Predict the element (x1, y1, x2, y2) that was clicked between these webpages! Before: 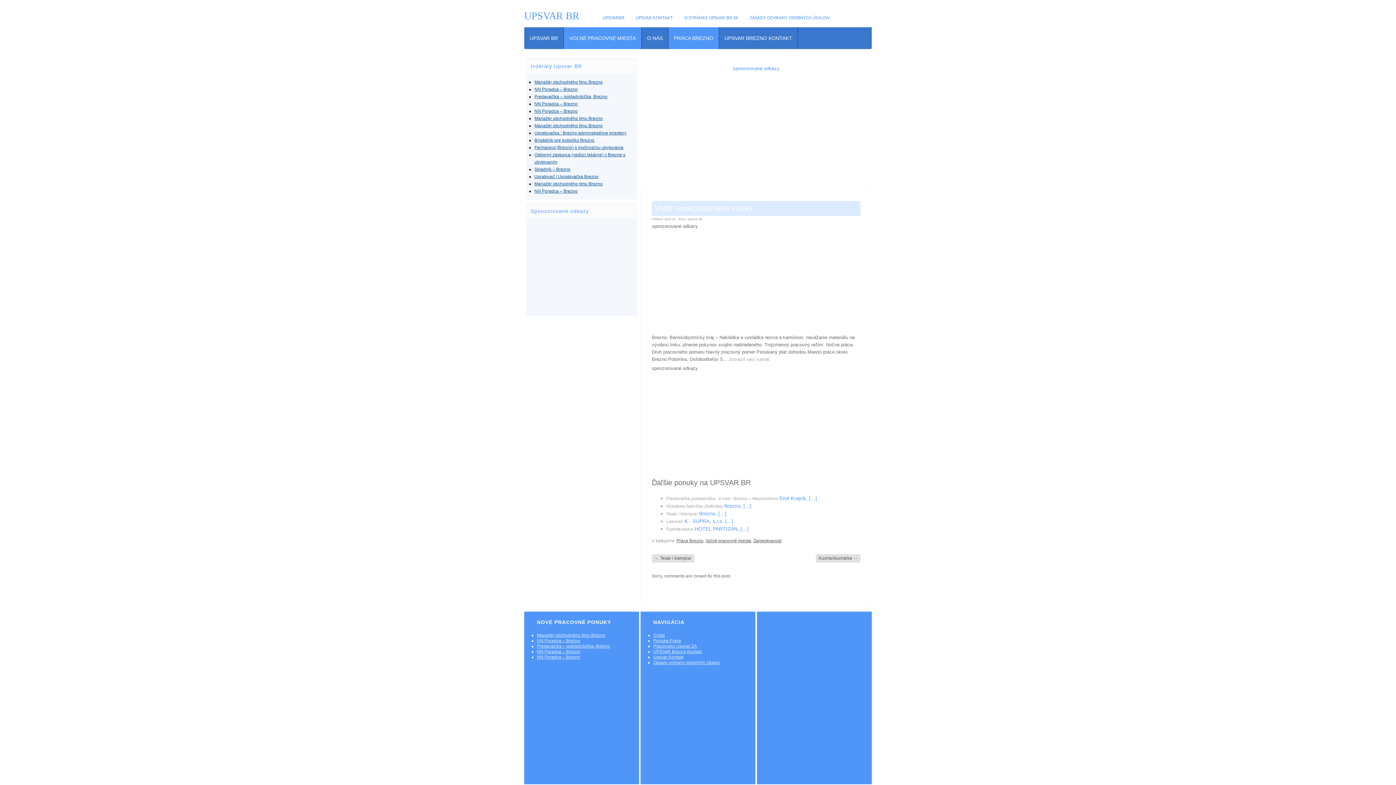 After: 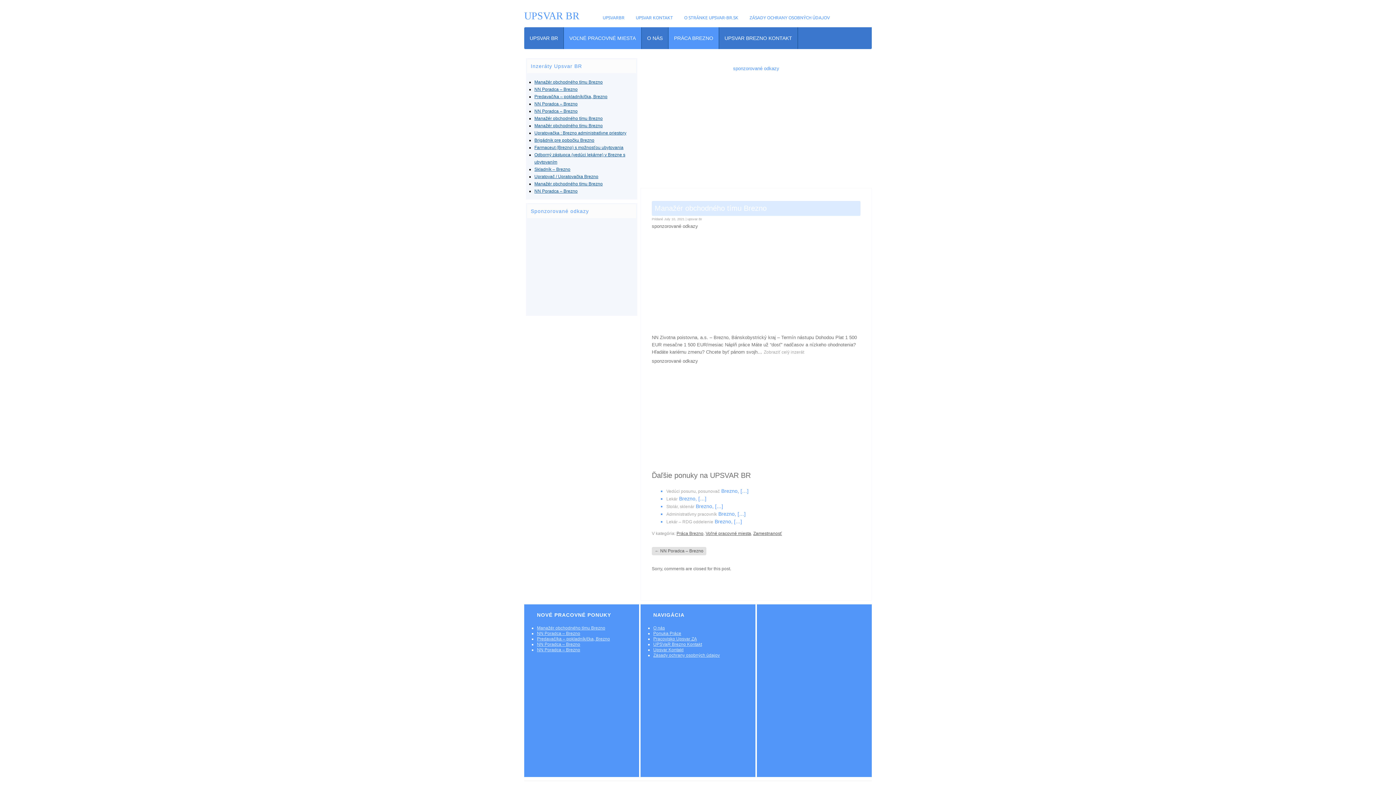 Action: label: Manažér obchodného tímu Brezno bbox: (534, 79, 602, 84)